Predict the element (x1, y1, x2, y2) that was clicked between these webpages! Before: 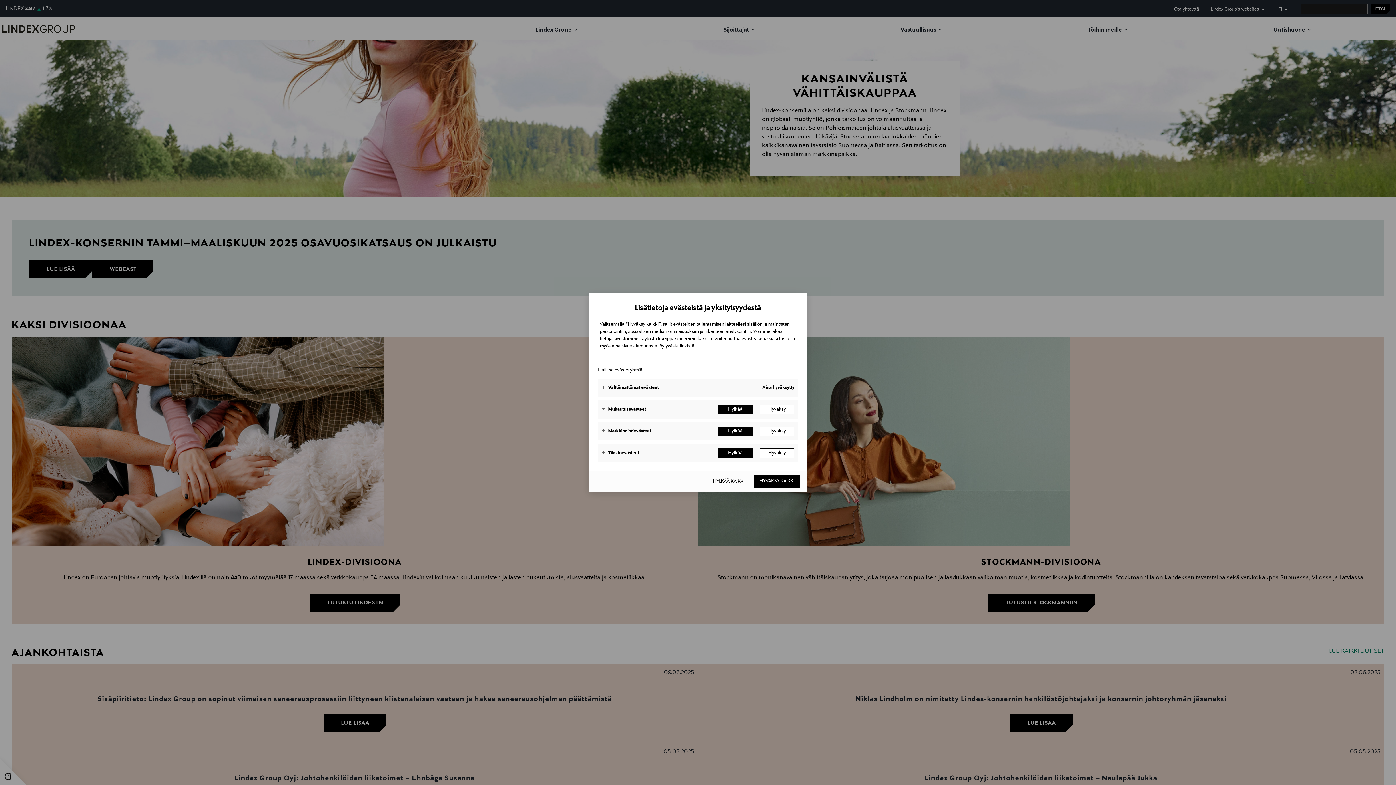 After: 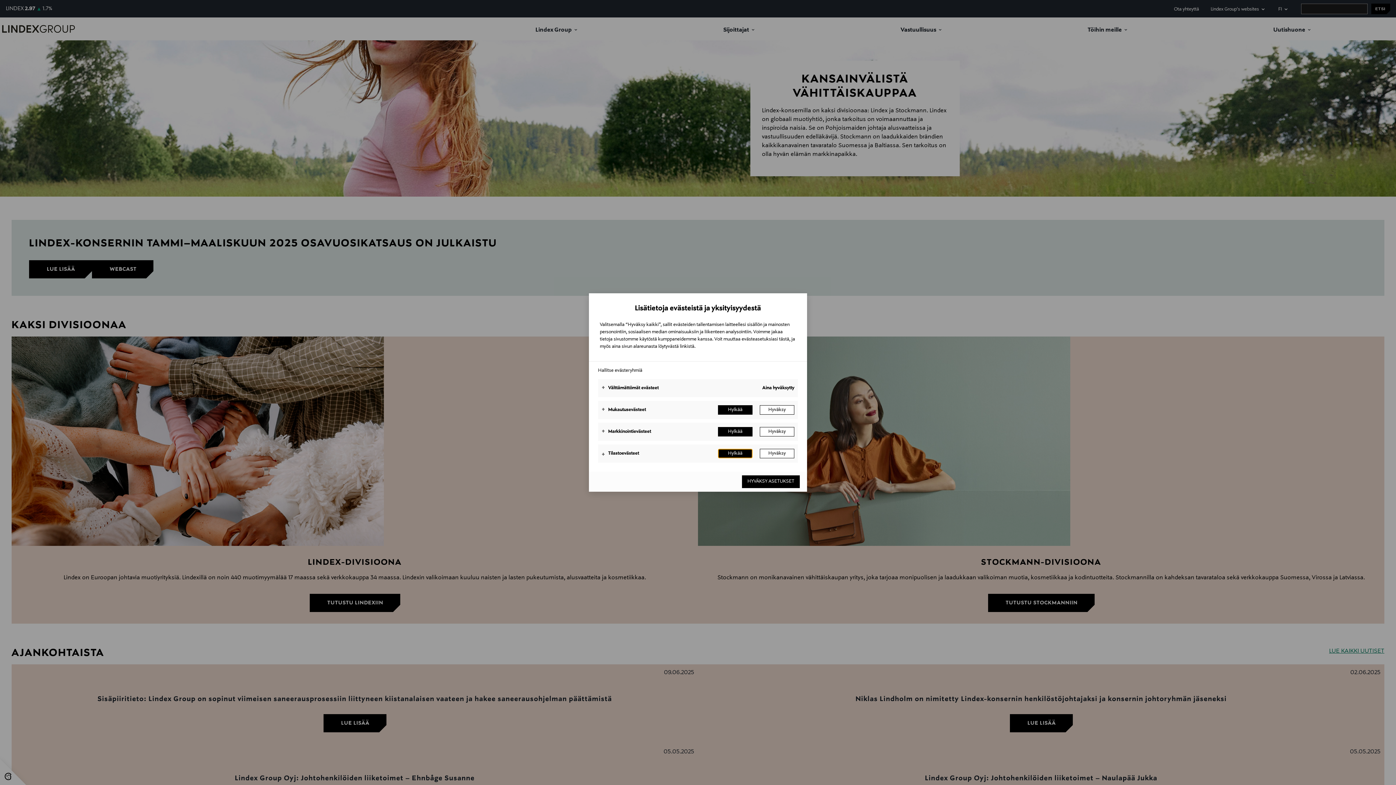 Action: bbox: (718, 448, 752, 458) label: Hylkää